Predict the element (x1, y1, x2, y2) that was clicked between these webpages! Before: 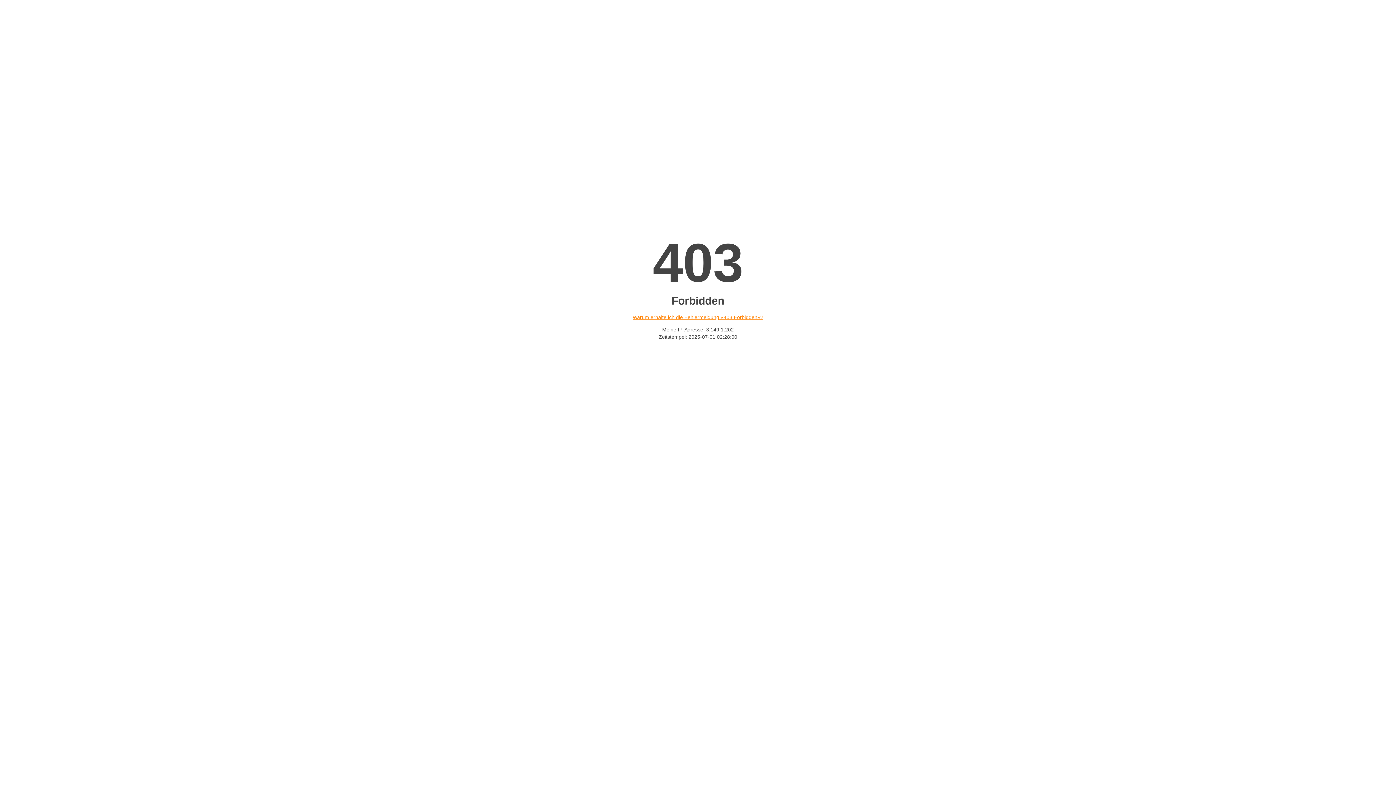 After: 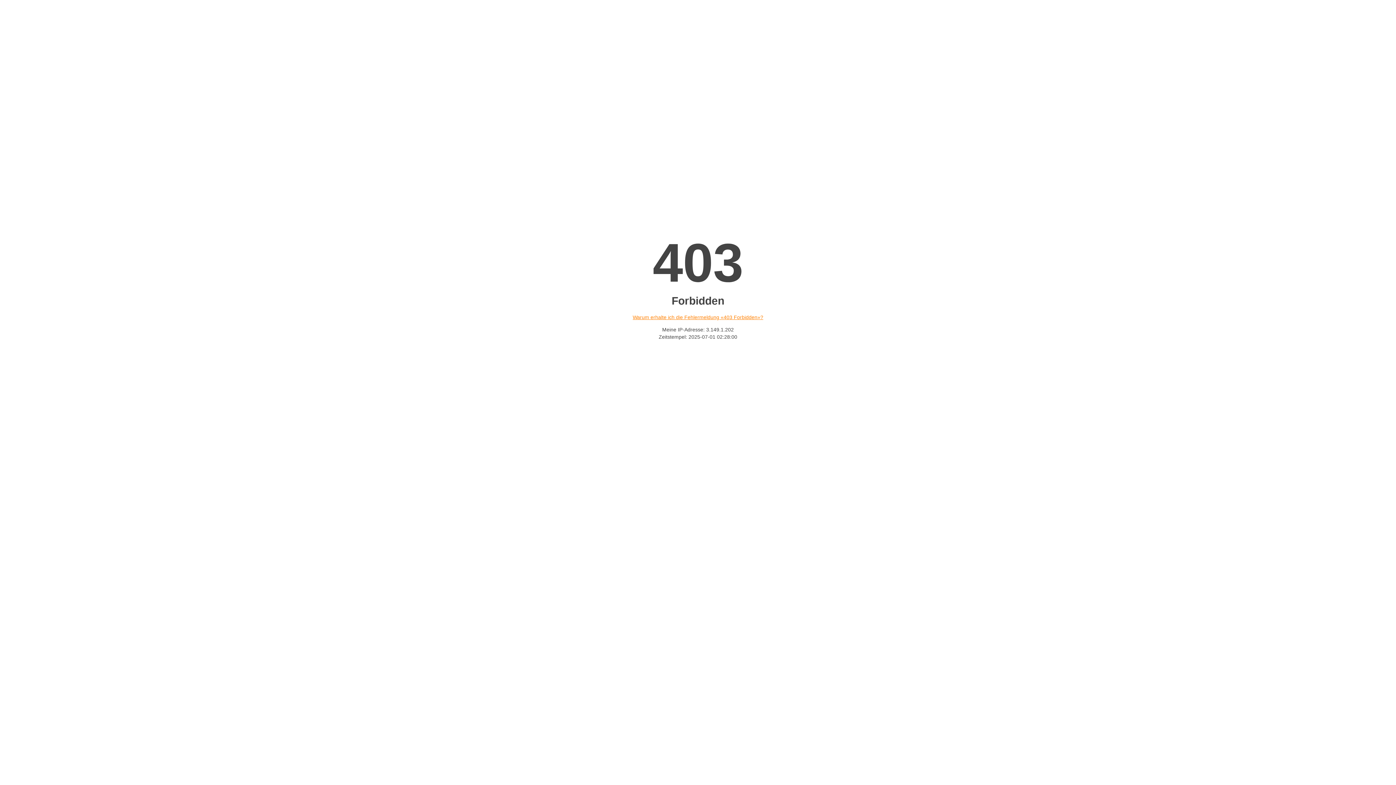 Action: bbox: (632, 314, 763, 320) label: Warum erhalte ich die Fehlermeldung «403 Forbidden»?